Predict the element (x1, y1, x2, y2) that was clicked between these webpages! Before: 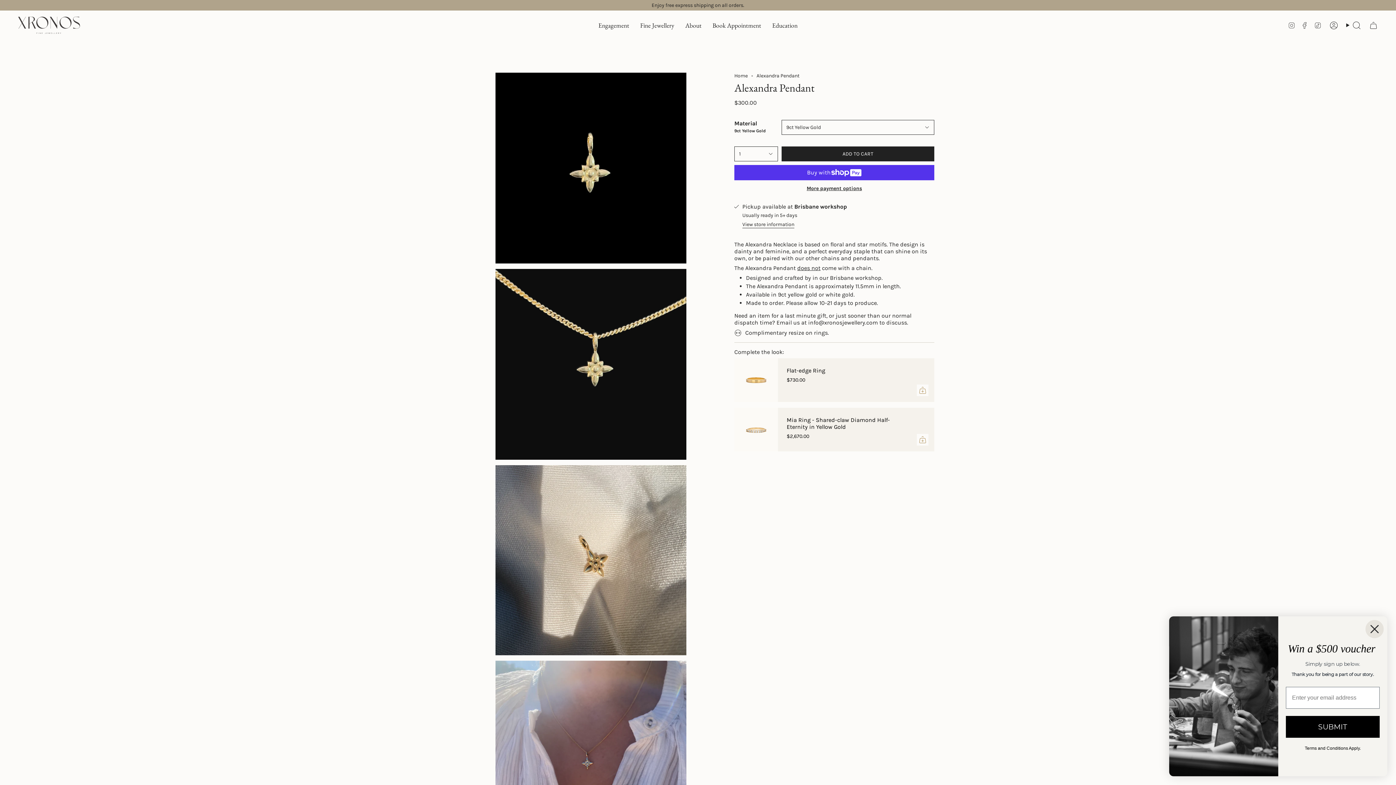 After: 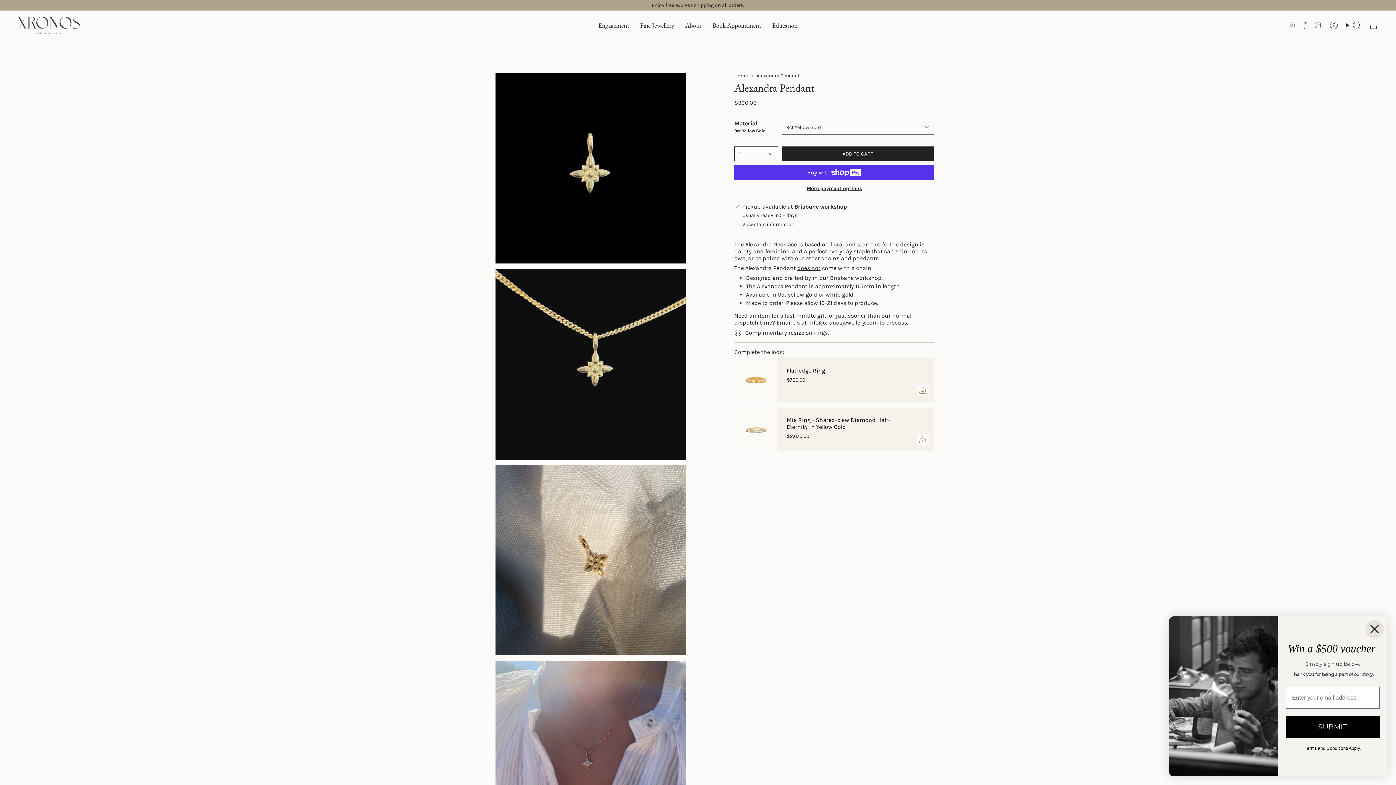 Action: label: Instagram bbox: (1288, 21, 1295, 28)